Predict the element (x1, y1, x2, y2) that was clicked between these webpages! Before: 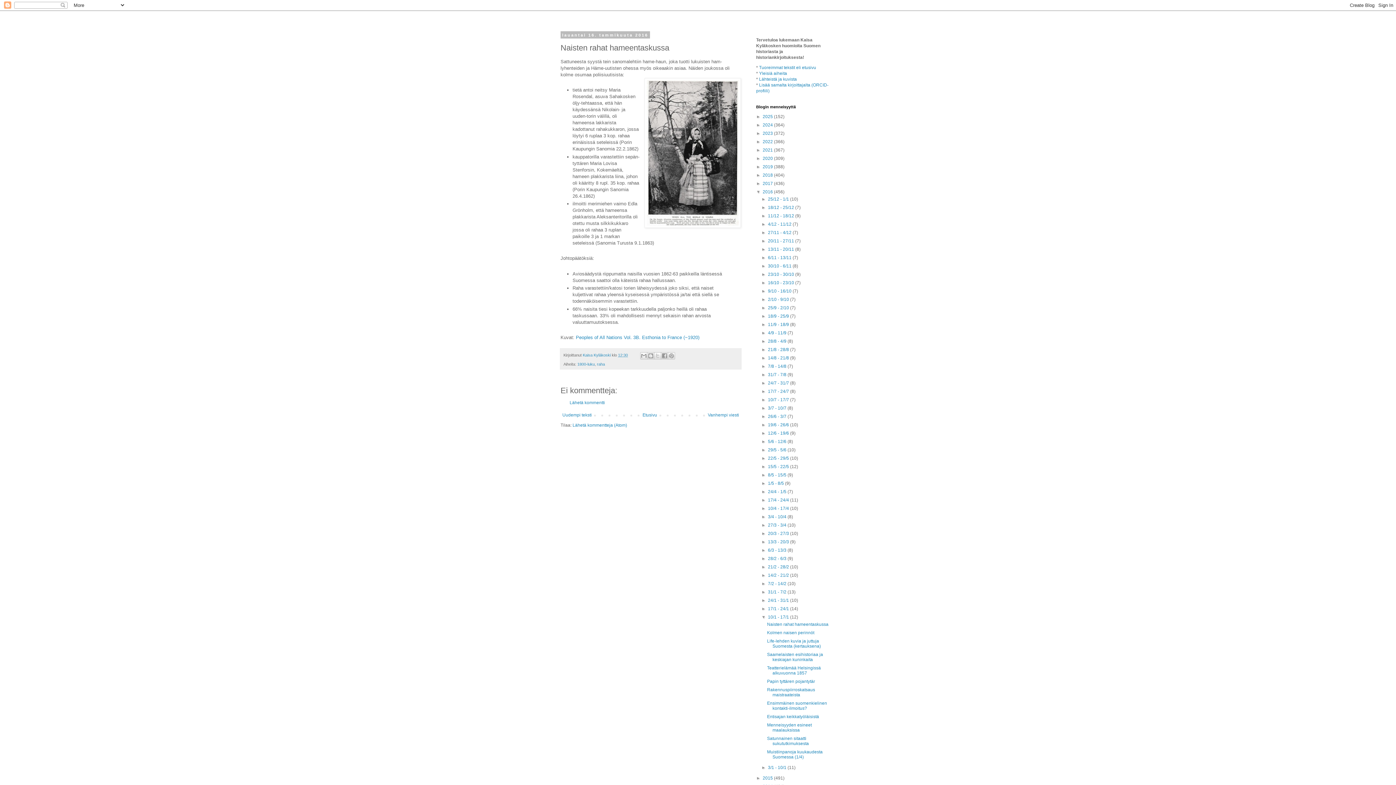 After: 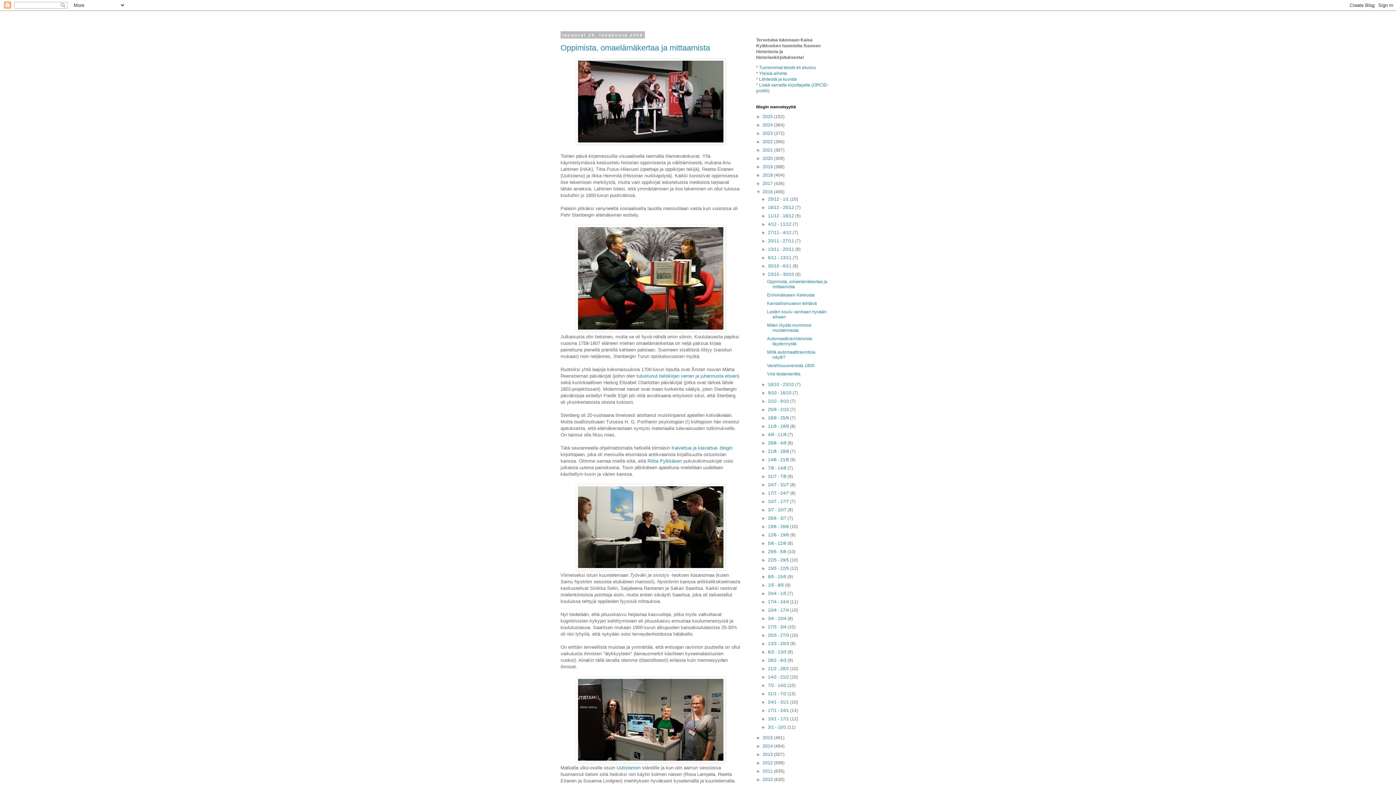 Action: bbox: (768, 272, 795, 277) label: 23/10 - 30/10 